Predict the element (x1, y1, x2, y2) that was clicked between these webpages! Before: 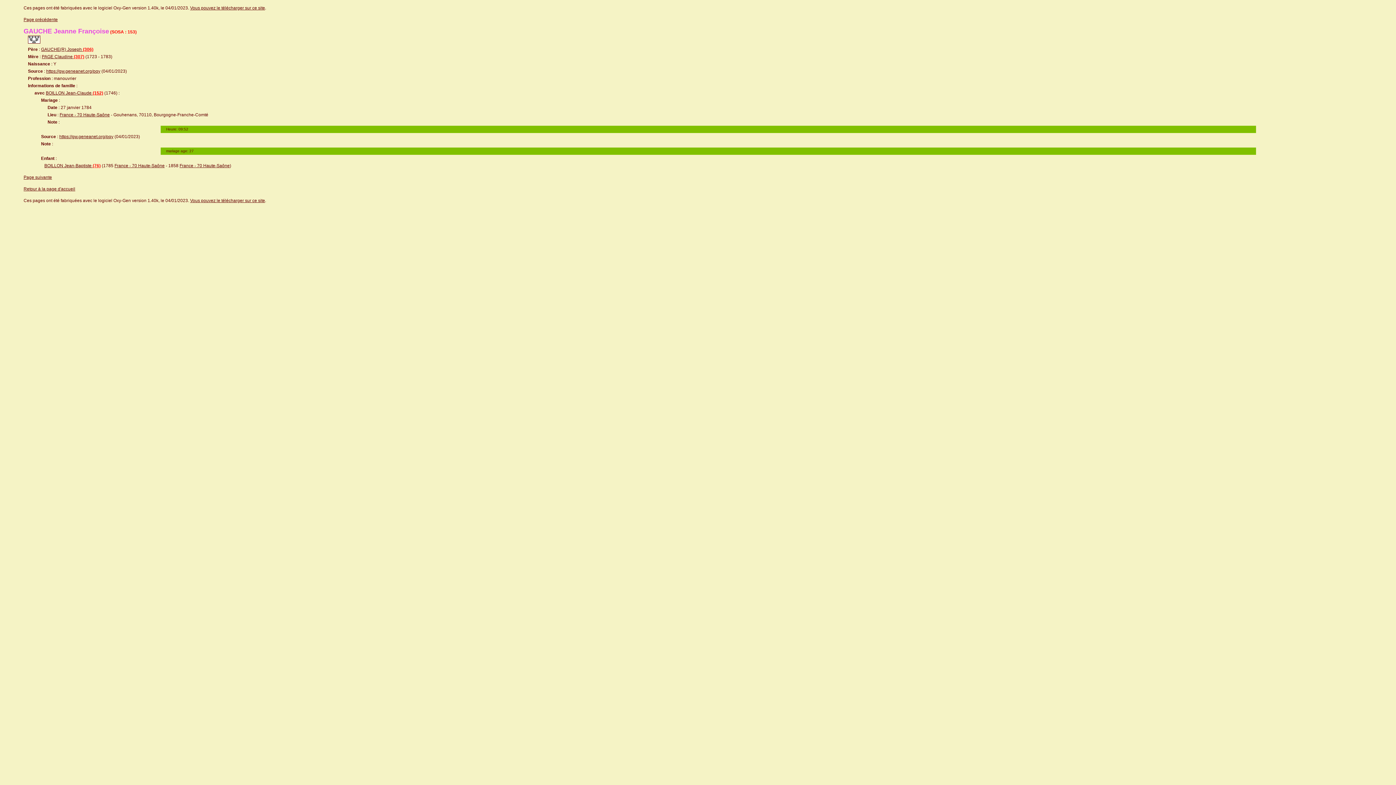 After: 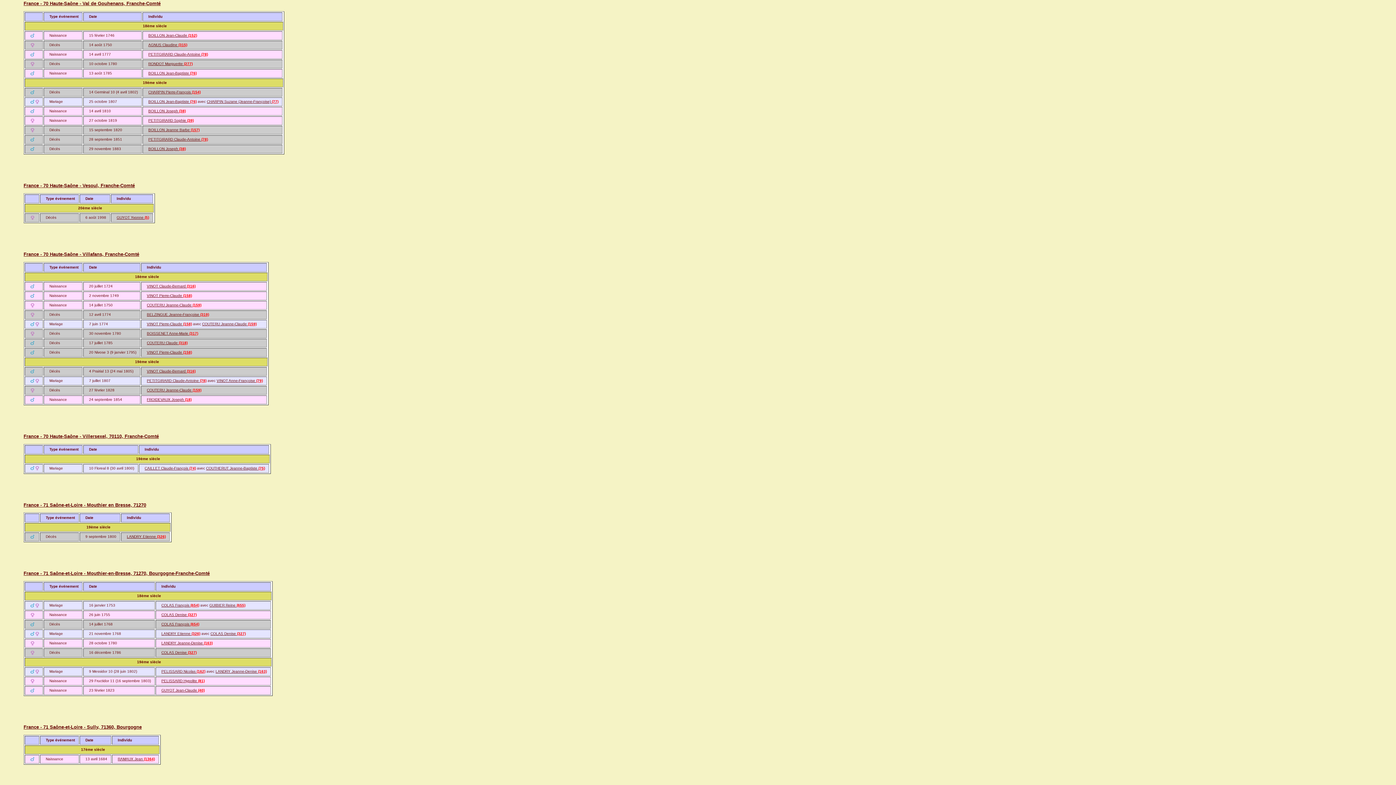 Action: bbox: (114, 163, 164, 168) label: France - 70 Haute-Saône